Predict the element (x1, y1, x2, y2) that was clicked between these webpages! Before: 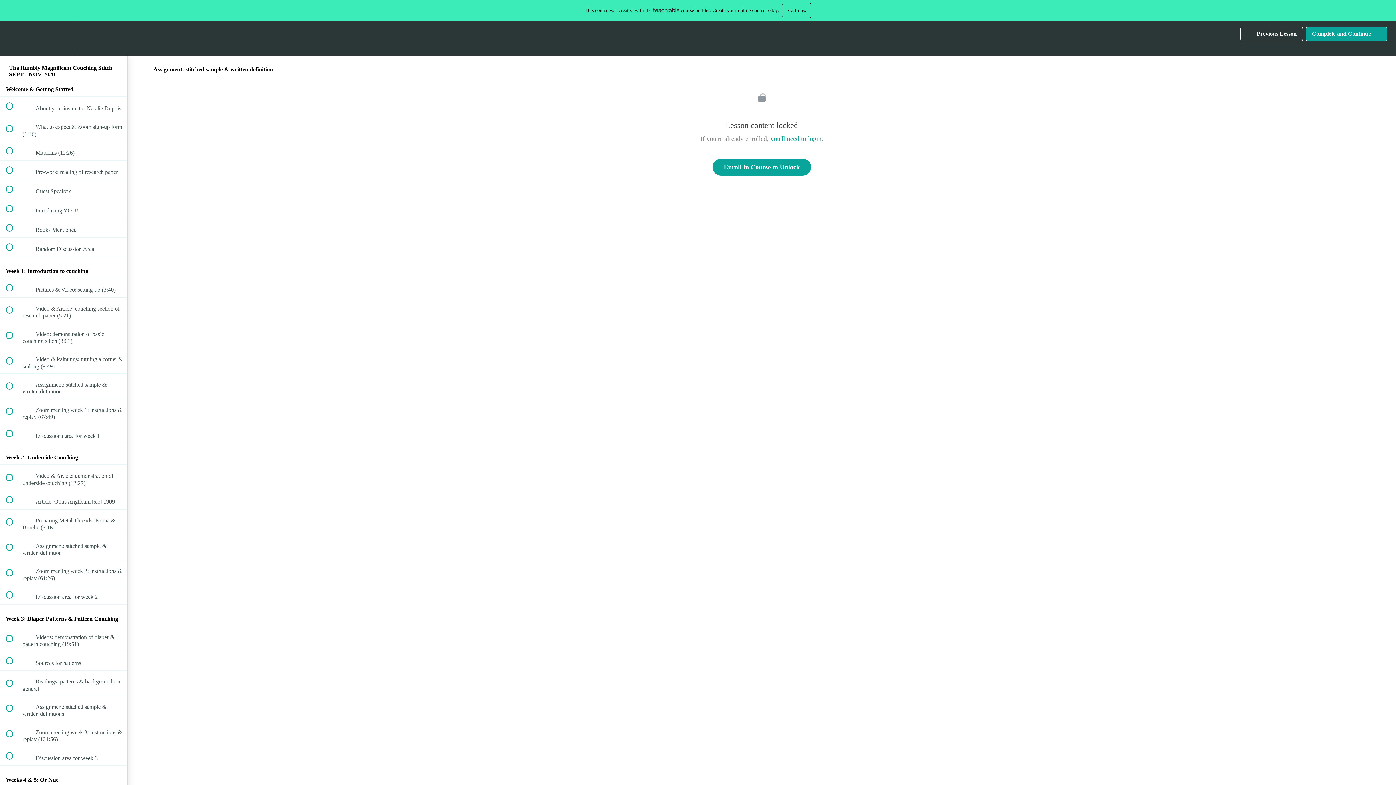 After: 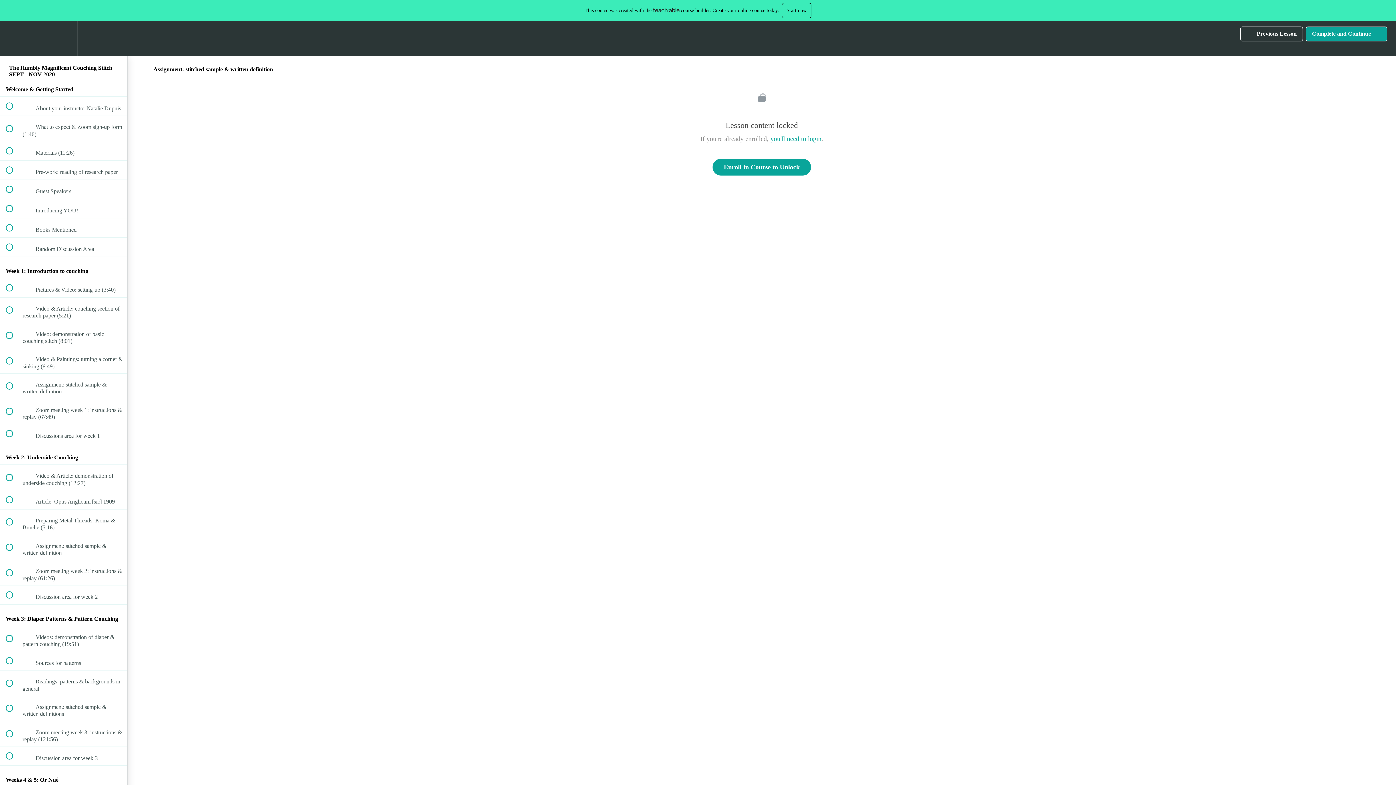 Action: label: Start now bbox: (782, 2, 811, 18)